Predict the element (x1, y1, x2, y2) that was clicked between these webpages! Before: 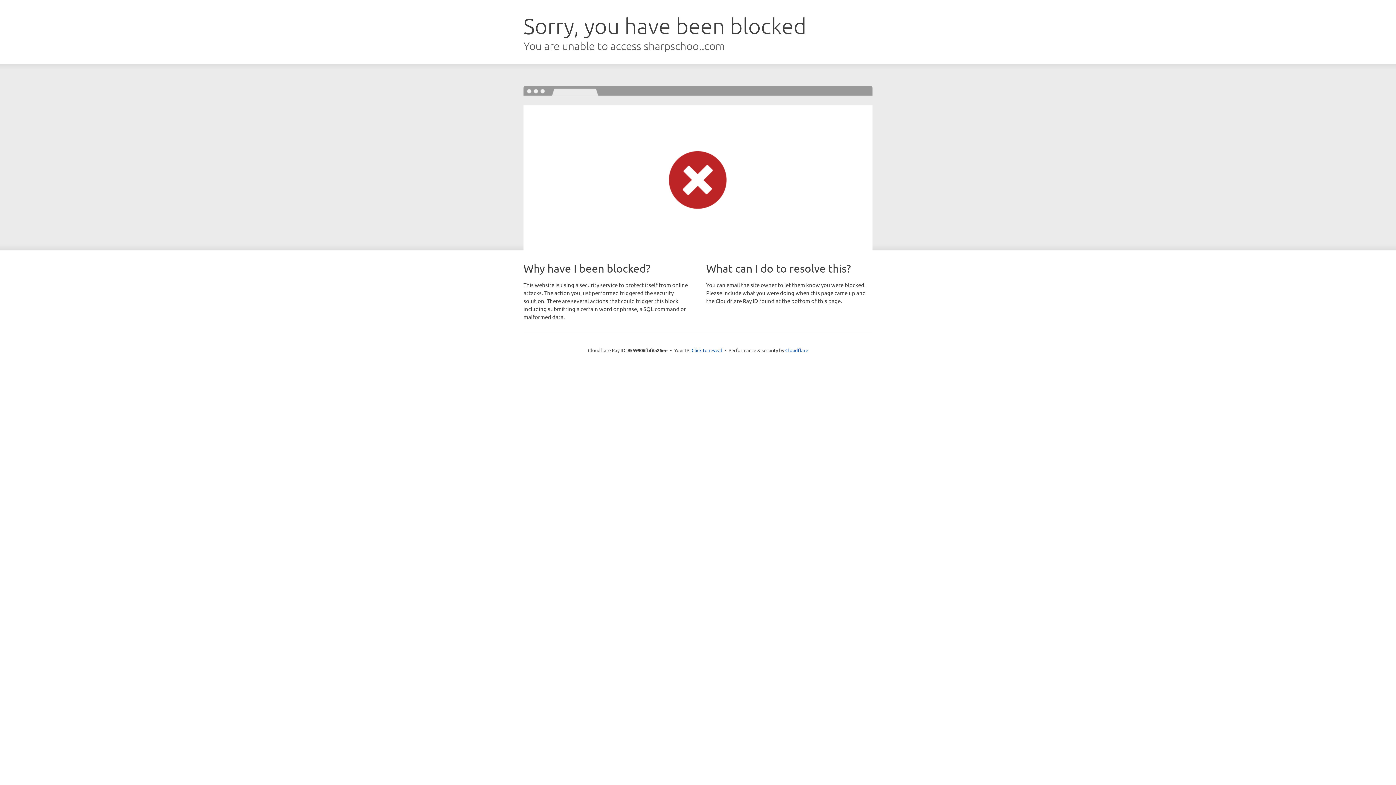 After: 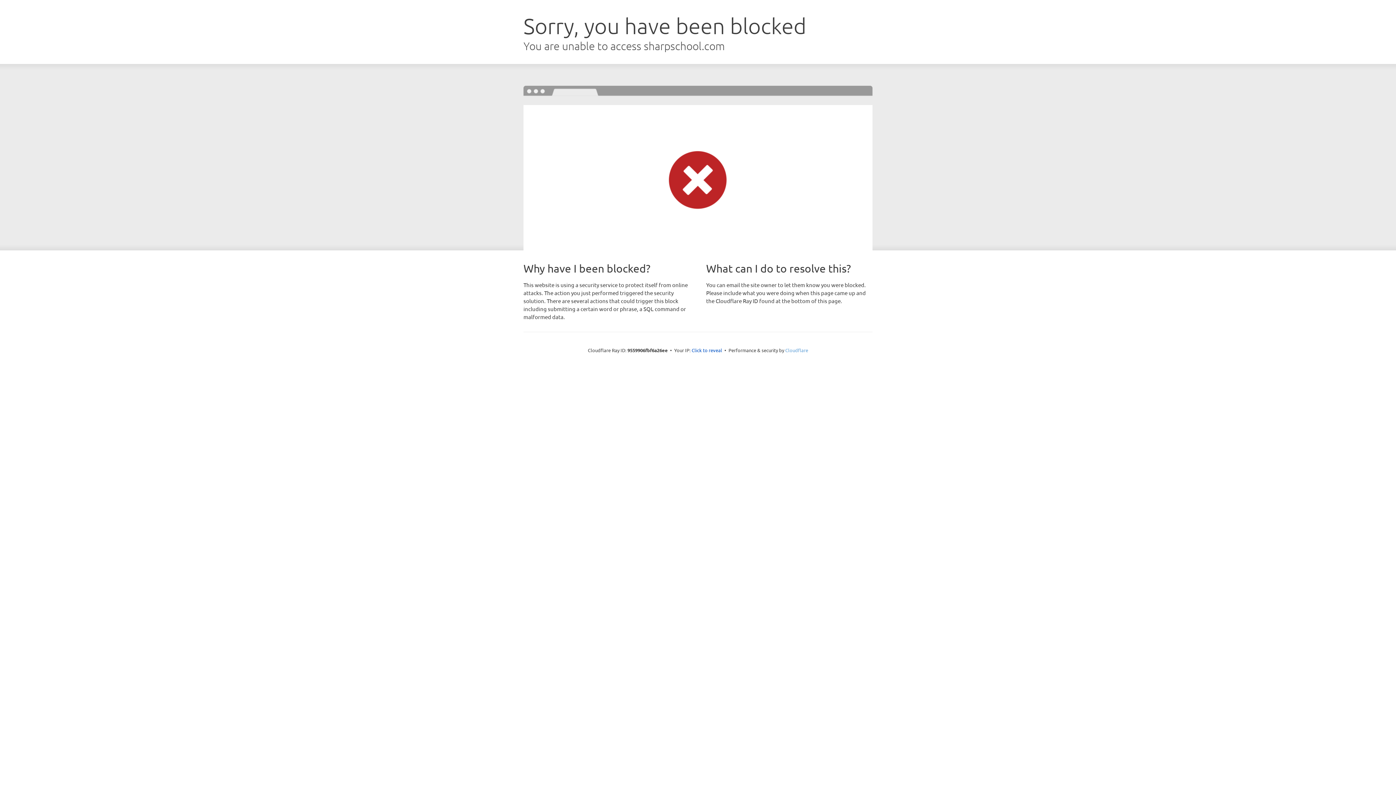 Action: label: Cloudflare bbox: (785, 347, 808, 353)